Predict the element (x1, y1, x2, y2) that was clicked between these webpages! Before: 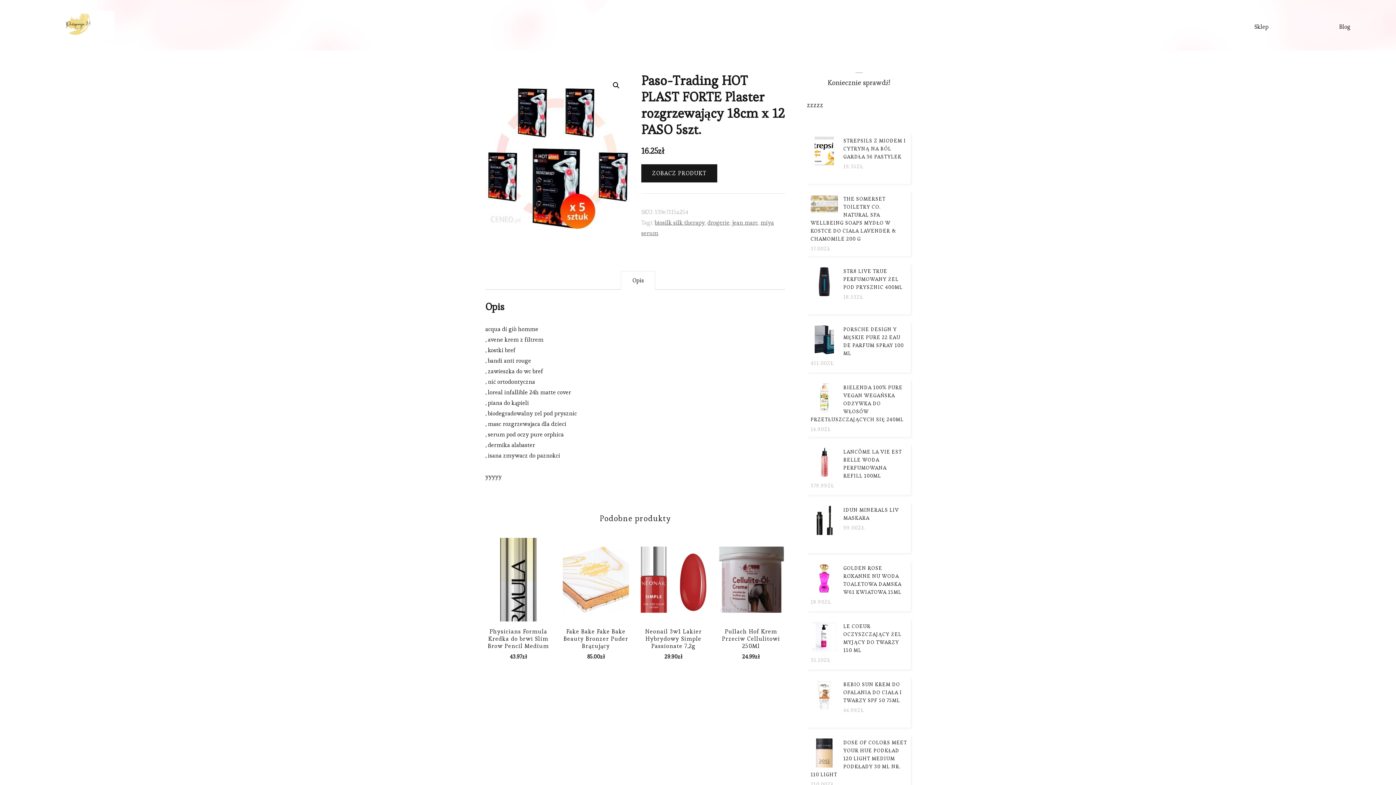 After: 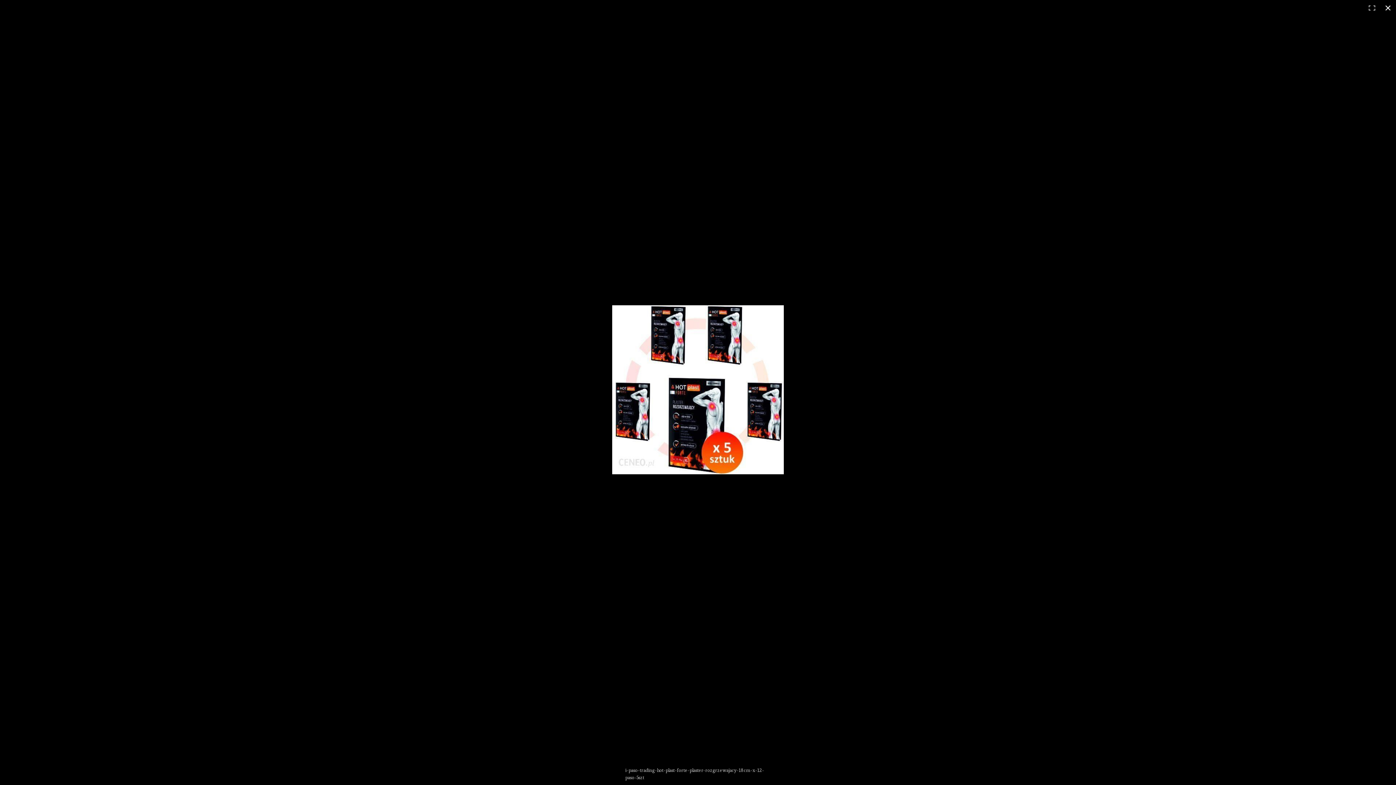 Action: bbox: (609, 78, 622, 91)